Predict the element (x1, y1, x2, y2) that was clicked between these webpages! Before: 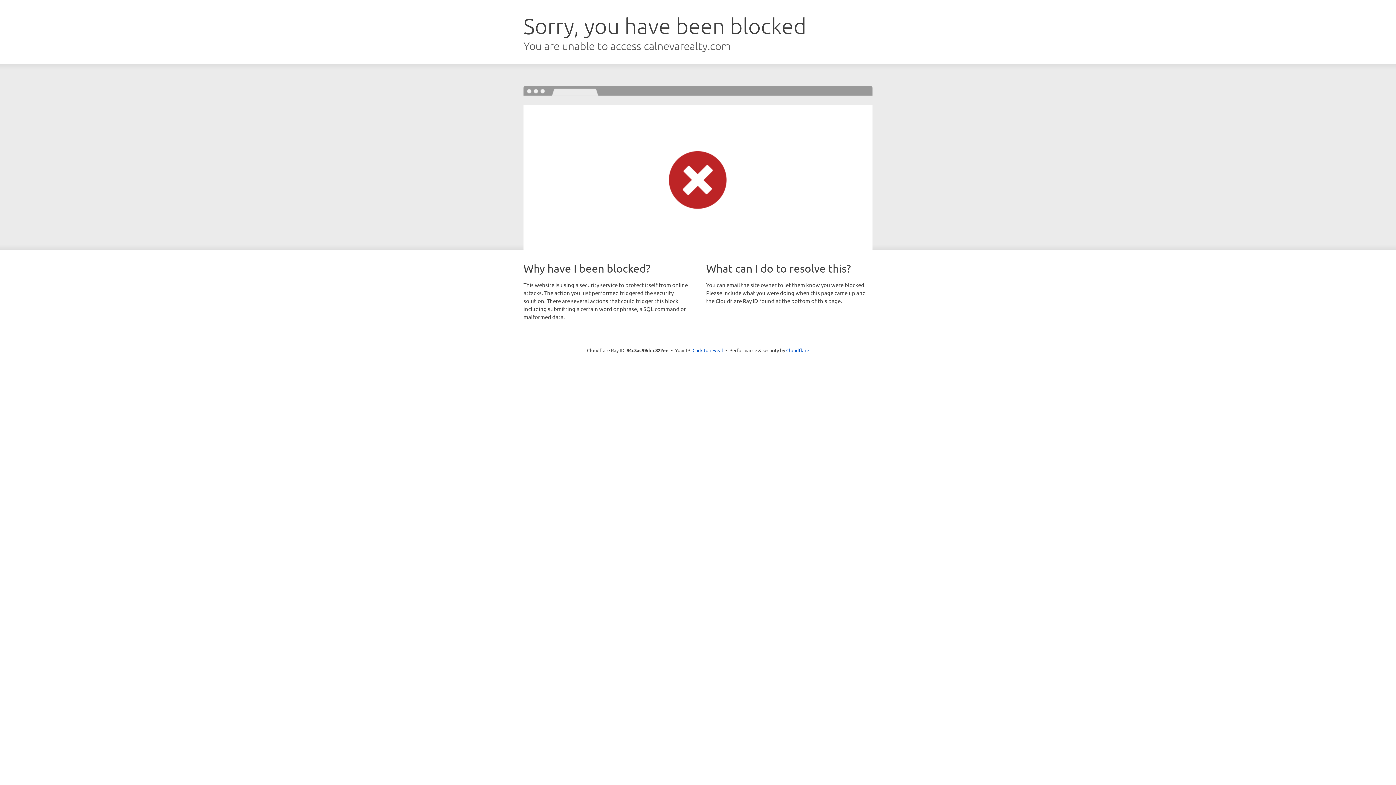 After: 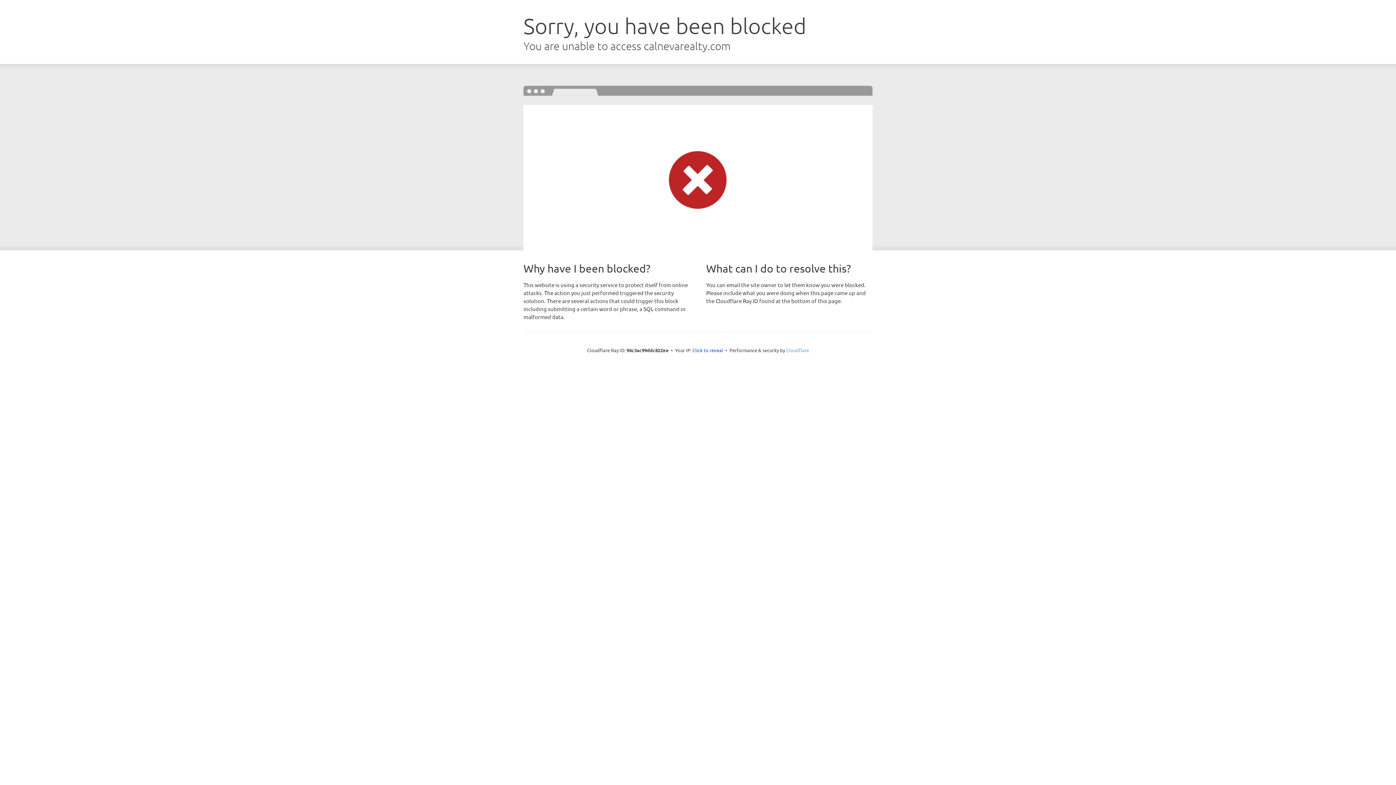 Action: bbox: (786, 347, 809, 353) label: Cloudflare